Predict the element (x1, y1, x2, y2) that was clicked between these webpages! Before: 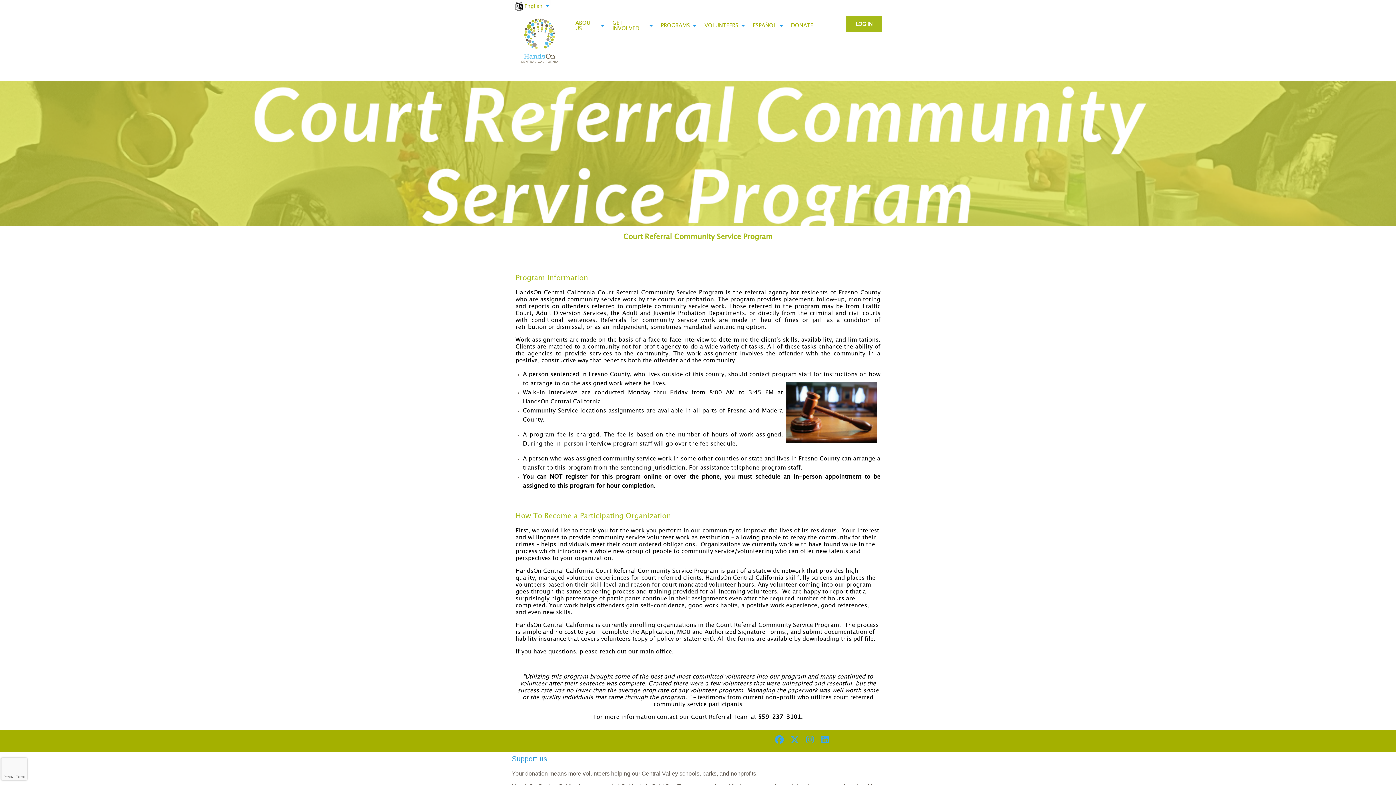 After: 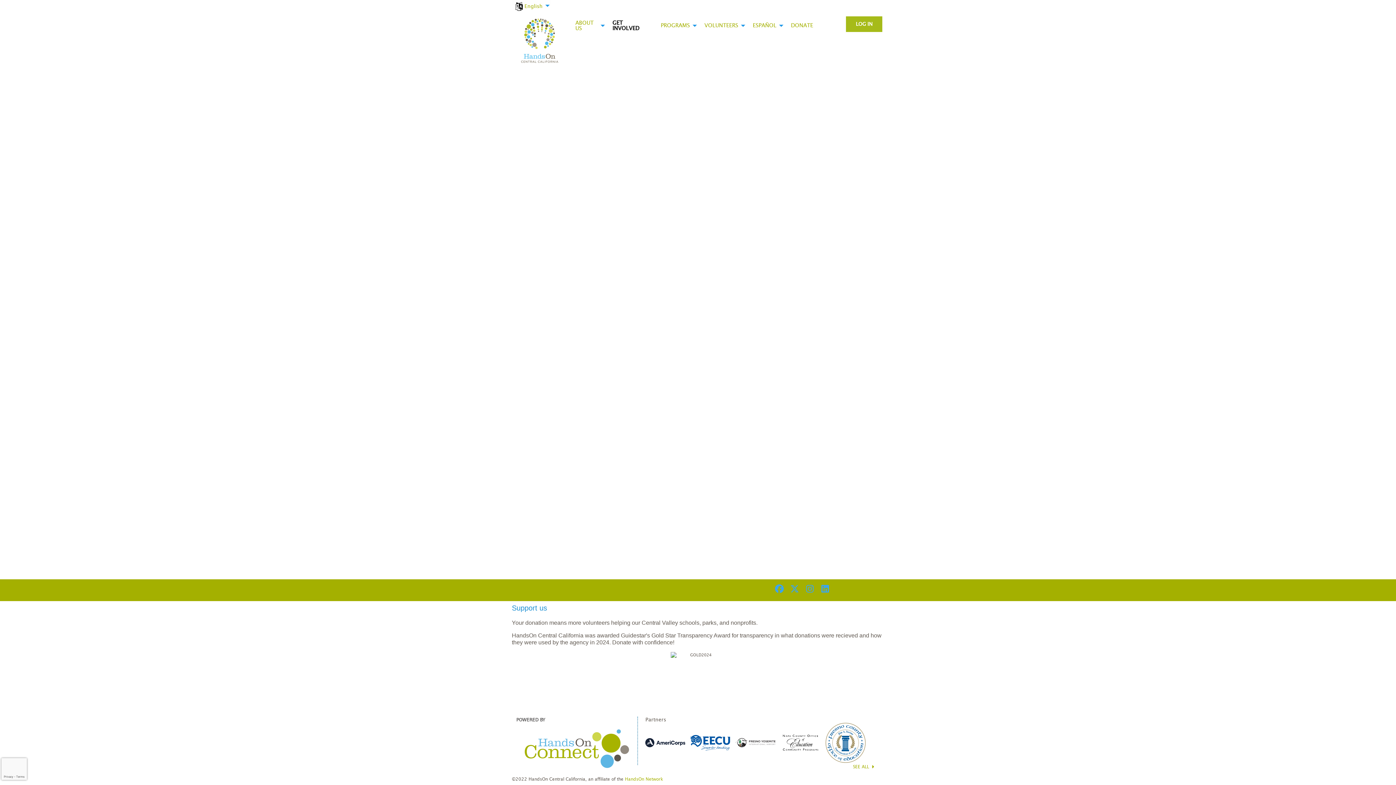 Action: bbox: (606, 16, 655, 36) label: Get Involved